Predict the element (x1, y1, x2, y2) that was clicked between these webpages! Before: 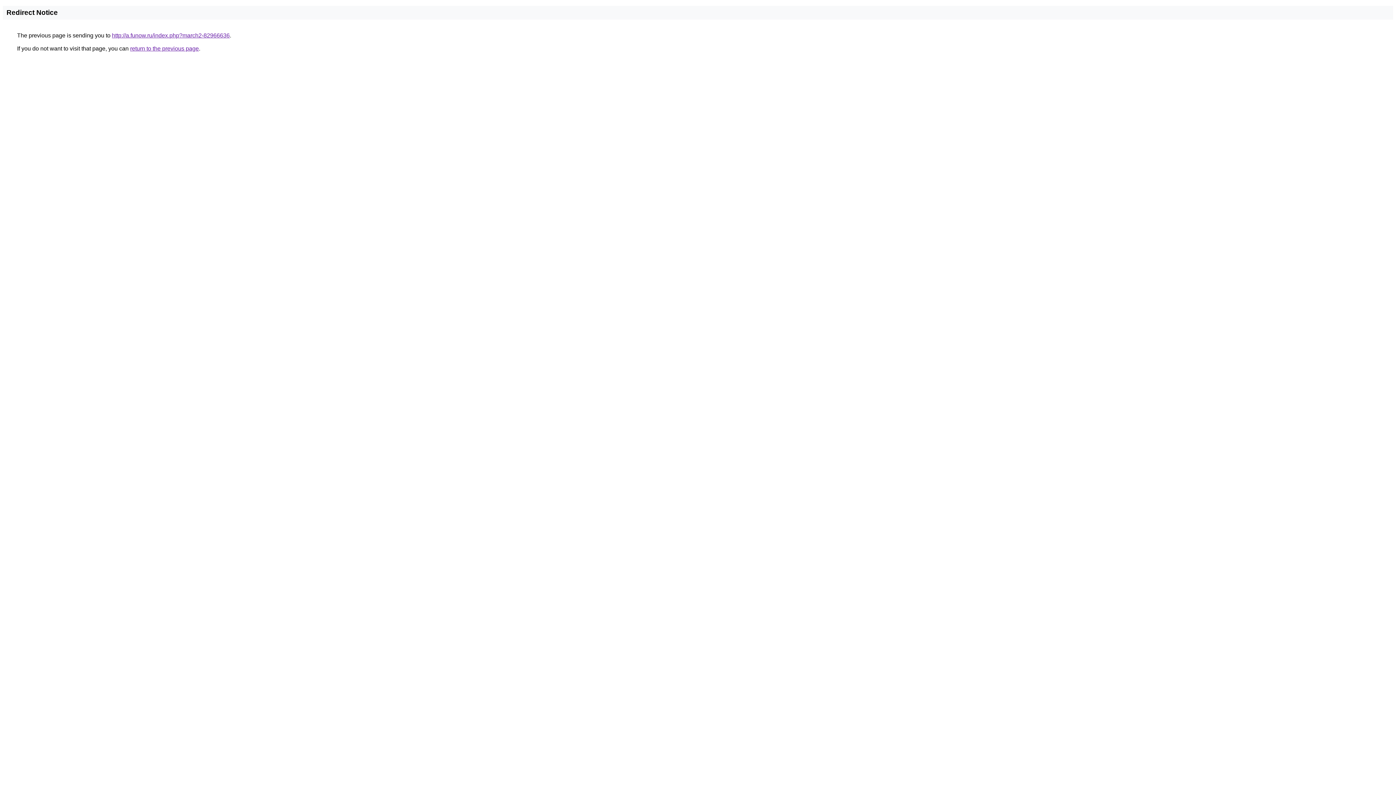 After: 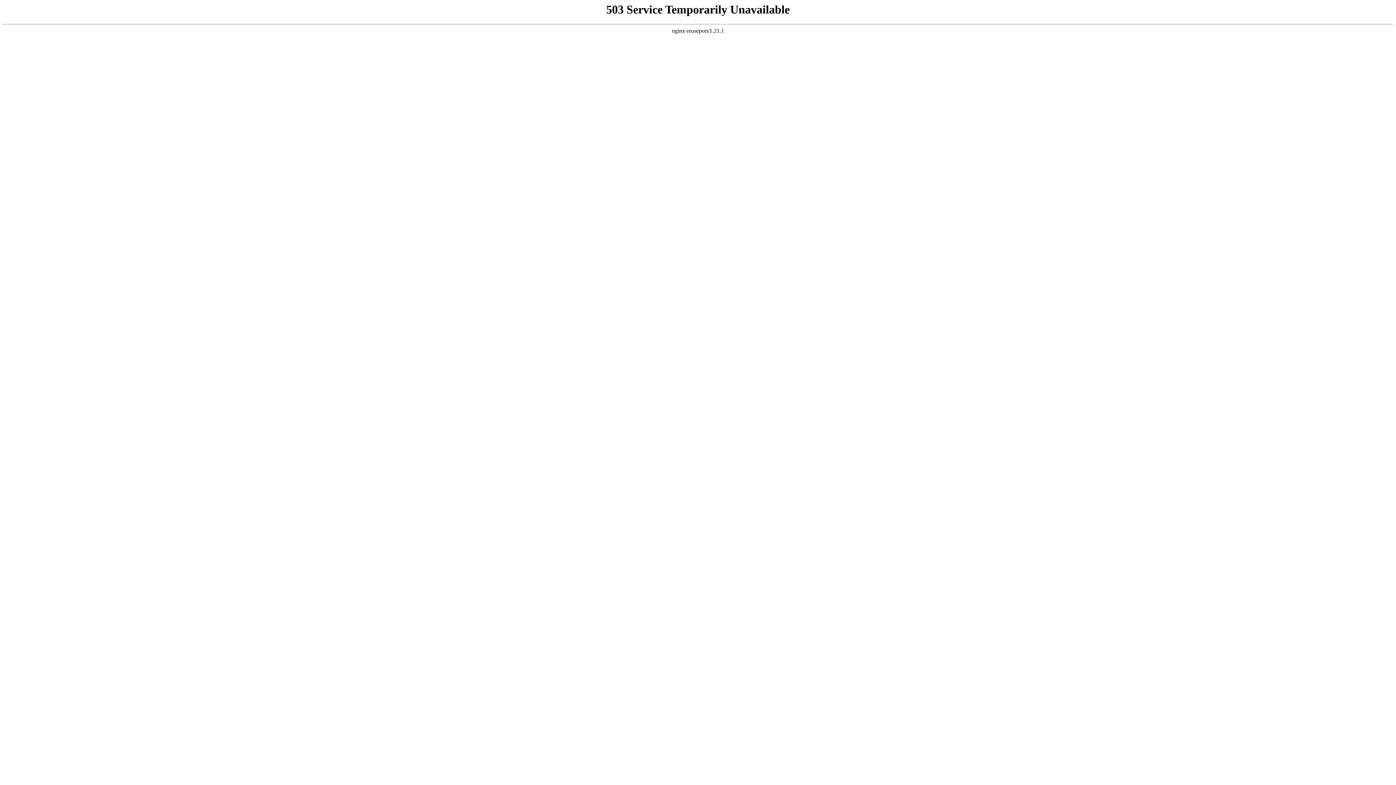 Action: bbox: (112, 32, 229, 38) label: http://a.funow.ru/index.php?march2-82966636